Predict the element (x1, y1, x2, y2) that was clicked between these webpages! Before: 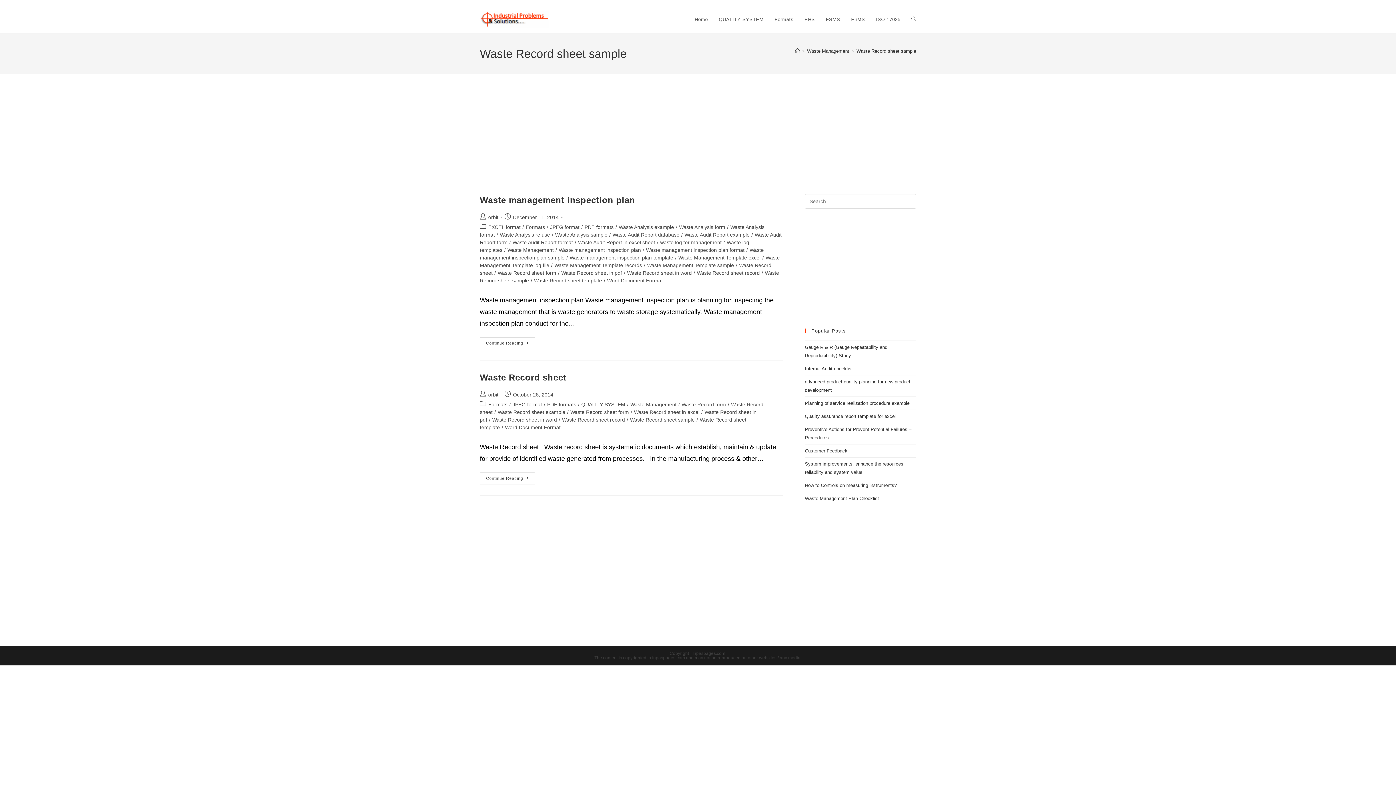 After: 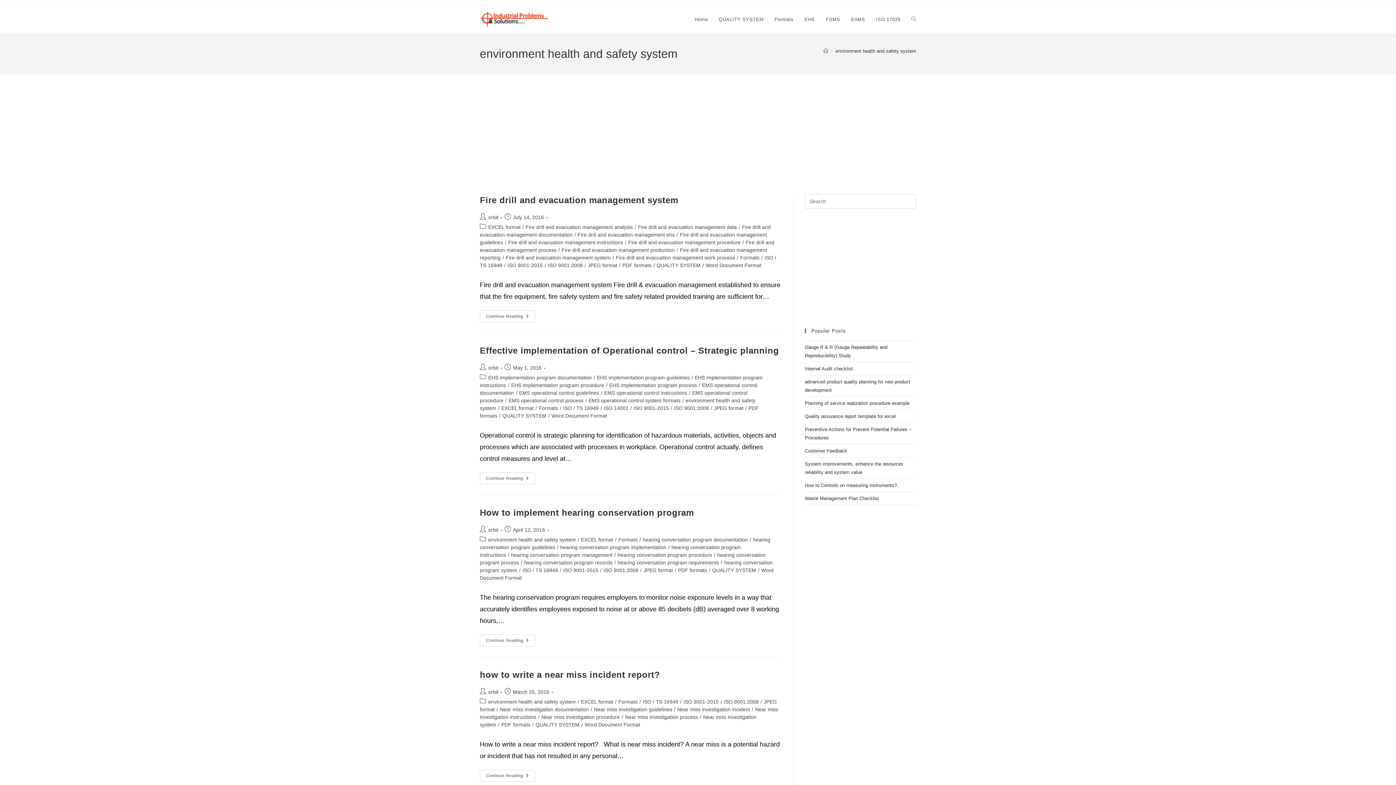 Action: label: EHS bbox: (799, 6, 820, 33)